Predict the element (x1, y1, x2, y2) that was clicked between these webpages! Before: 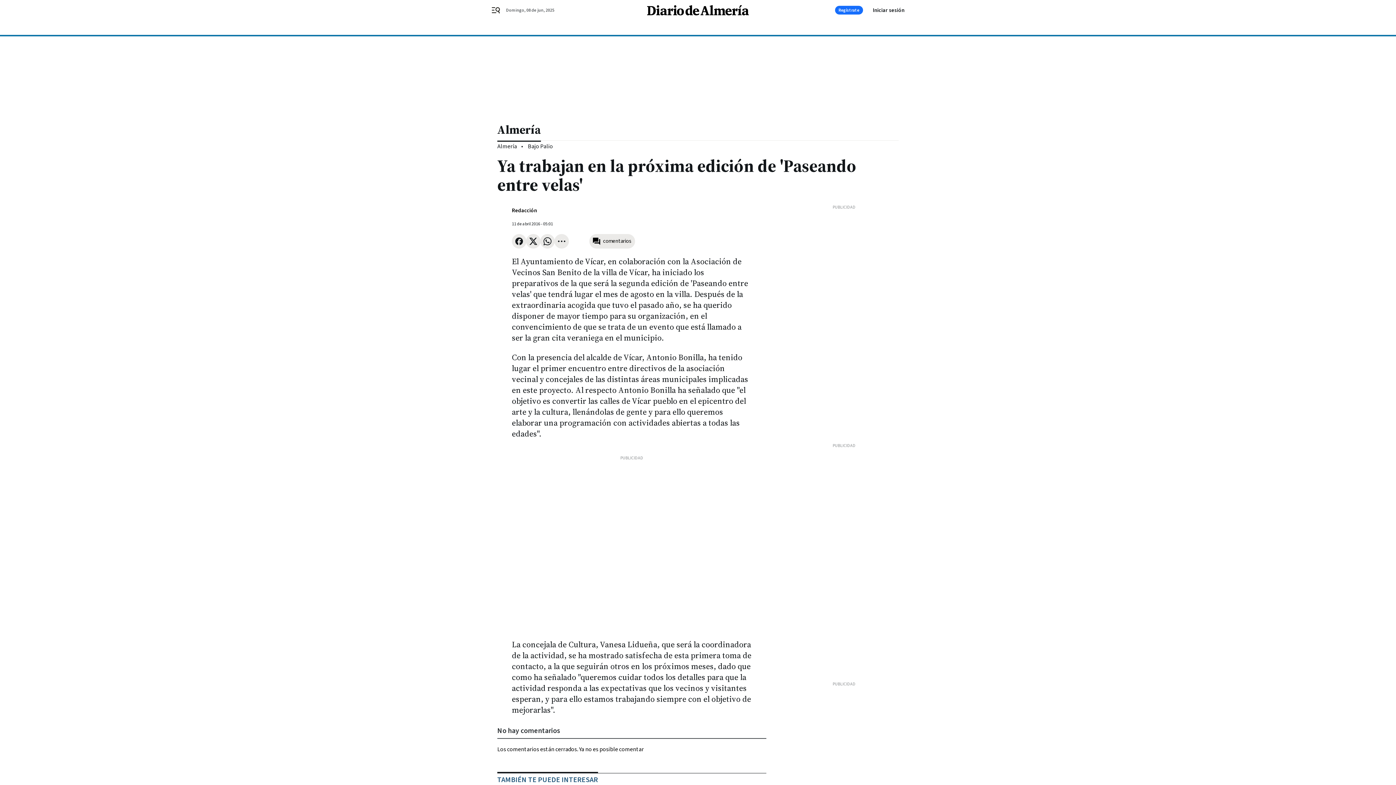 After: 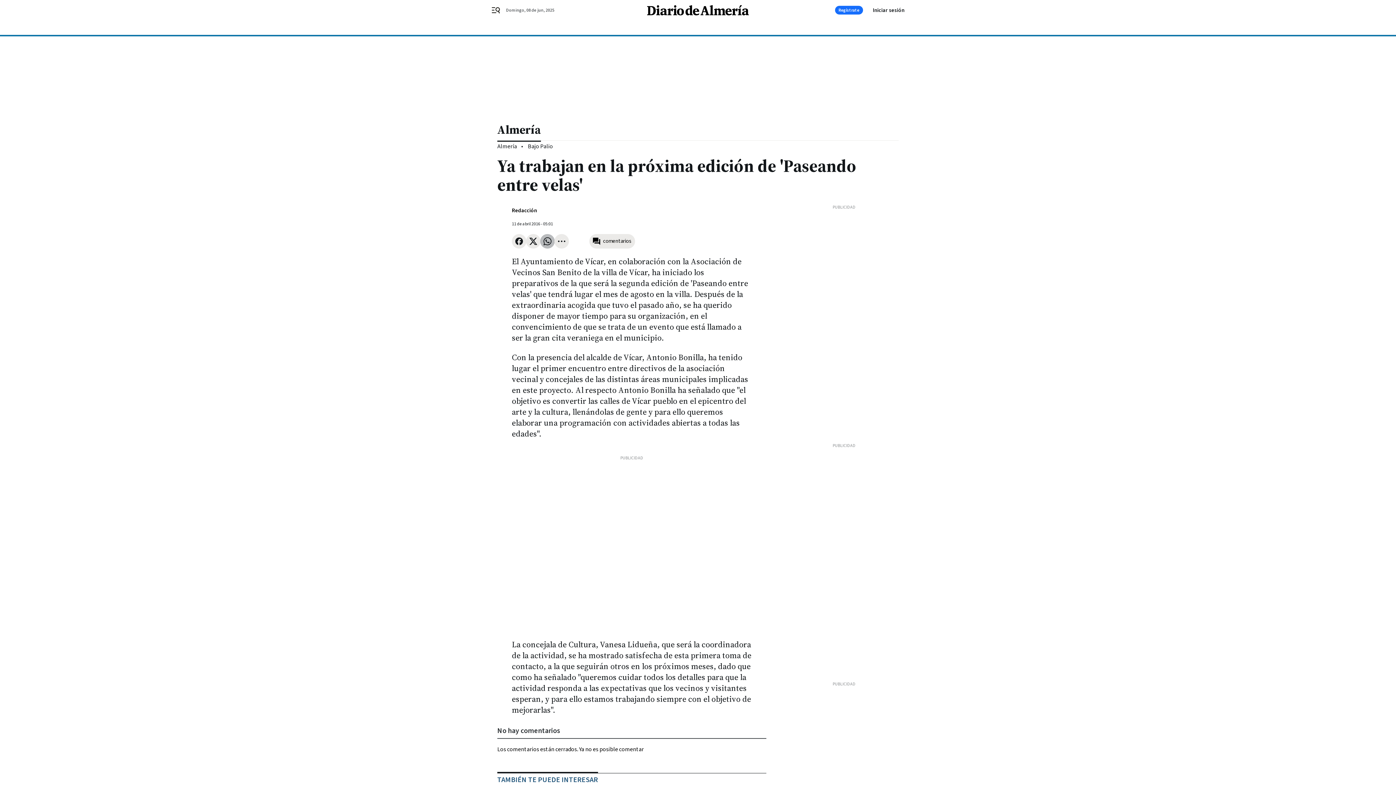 Action: bbox: (540, 234, 554, 248)